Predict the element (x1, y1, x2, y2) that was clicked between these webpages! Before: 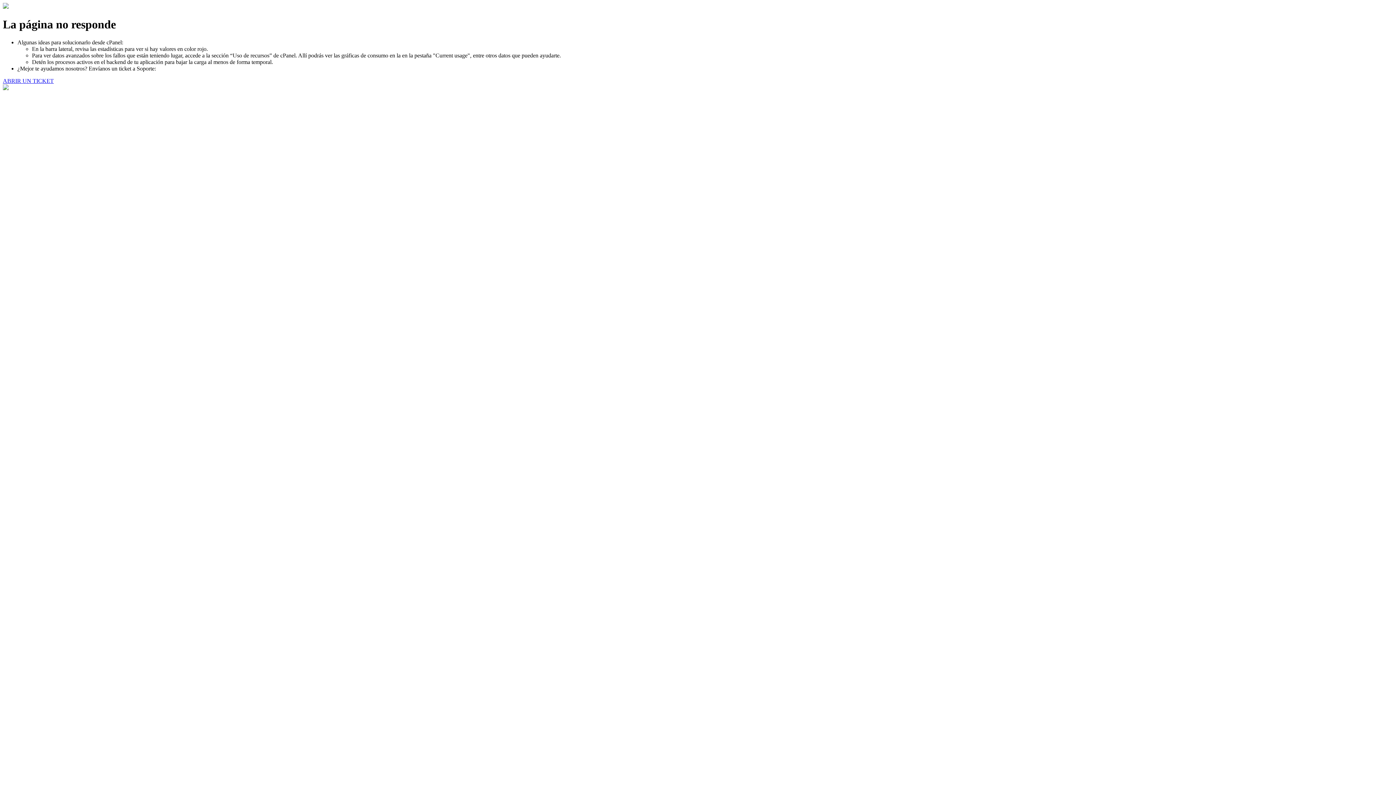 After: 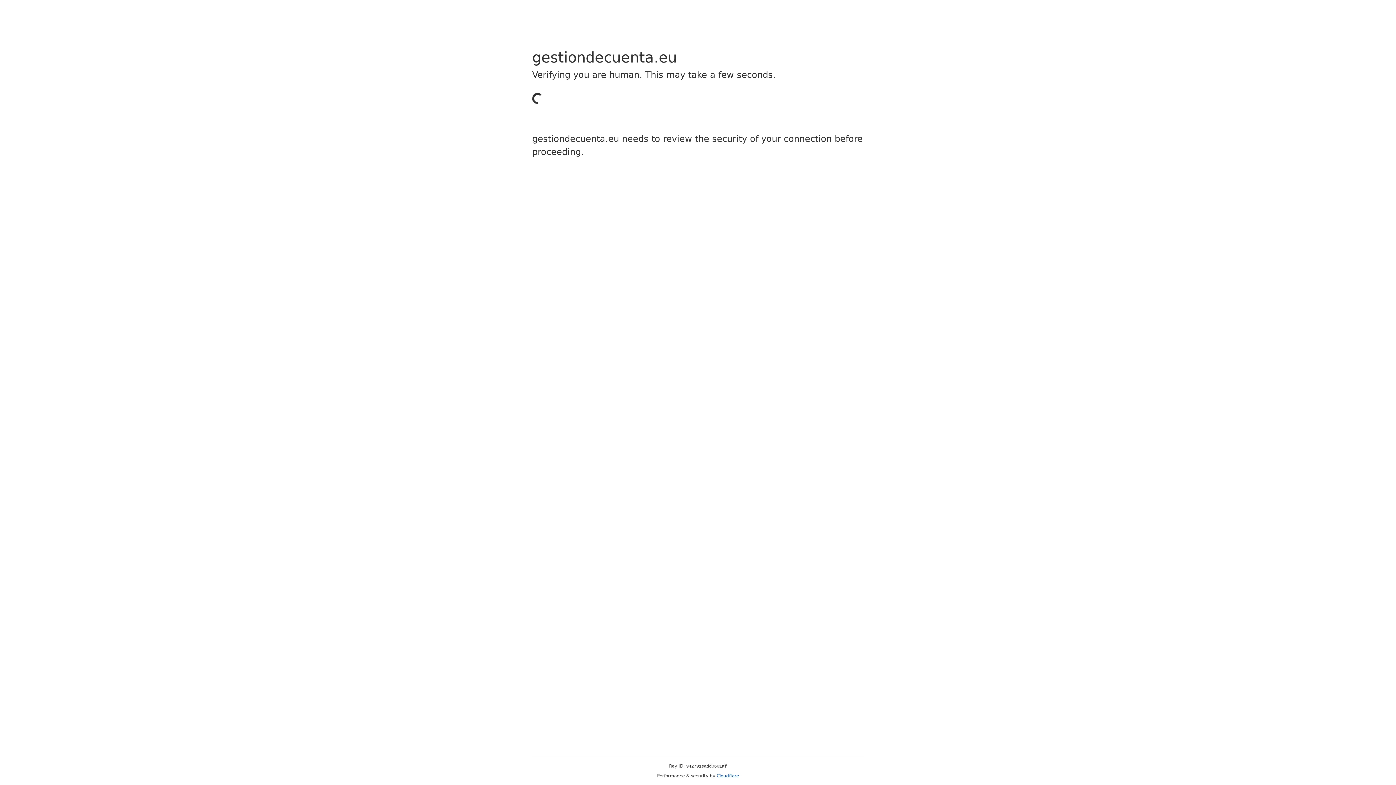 Action: bbox: (2, 77, 53, 83) label: ABRIR UN TICKET